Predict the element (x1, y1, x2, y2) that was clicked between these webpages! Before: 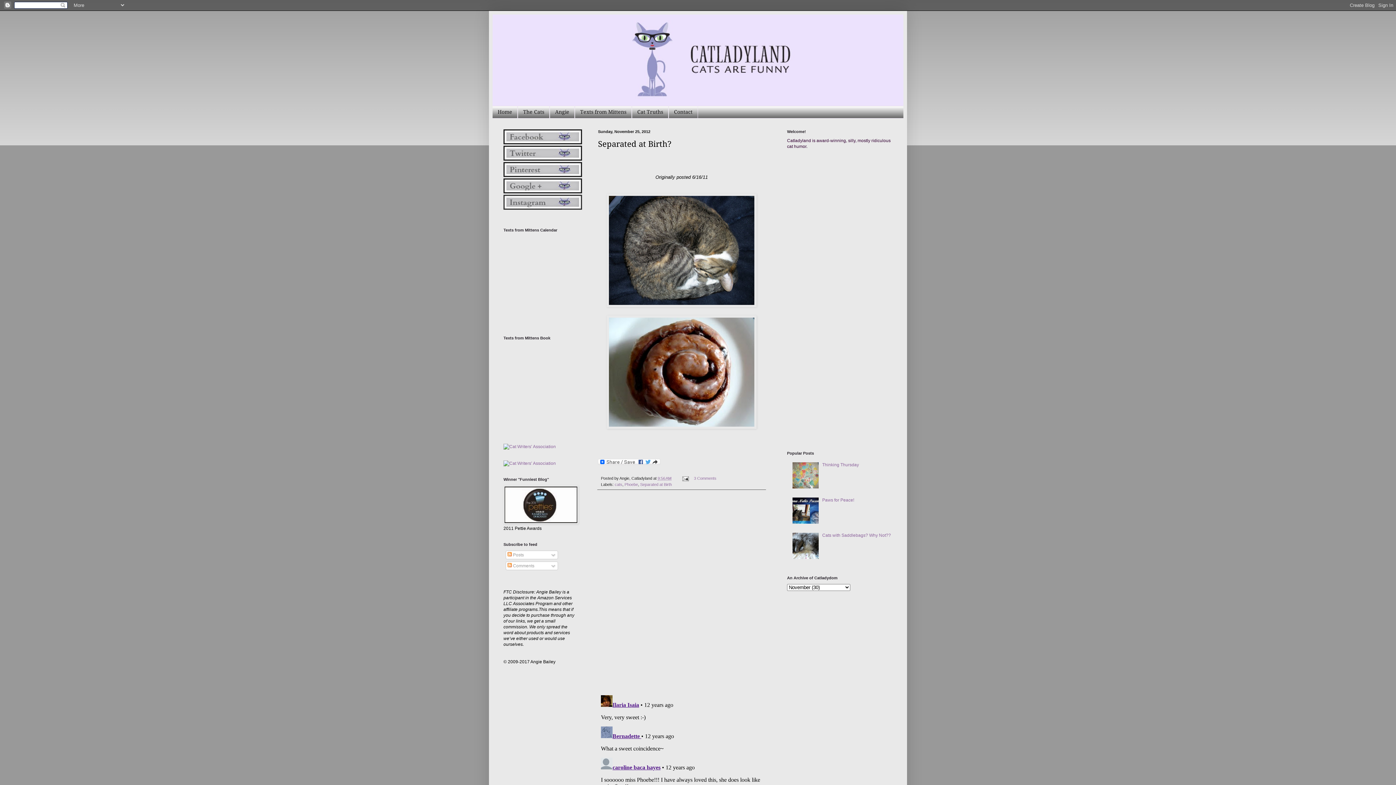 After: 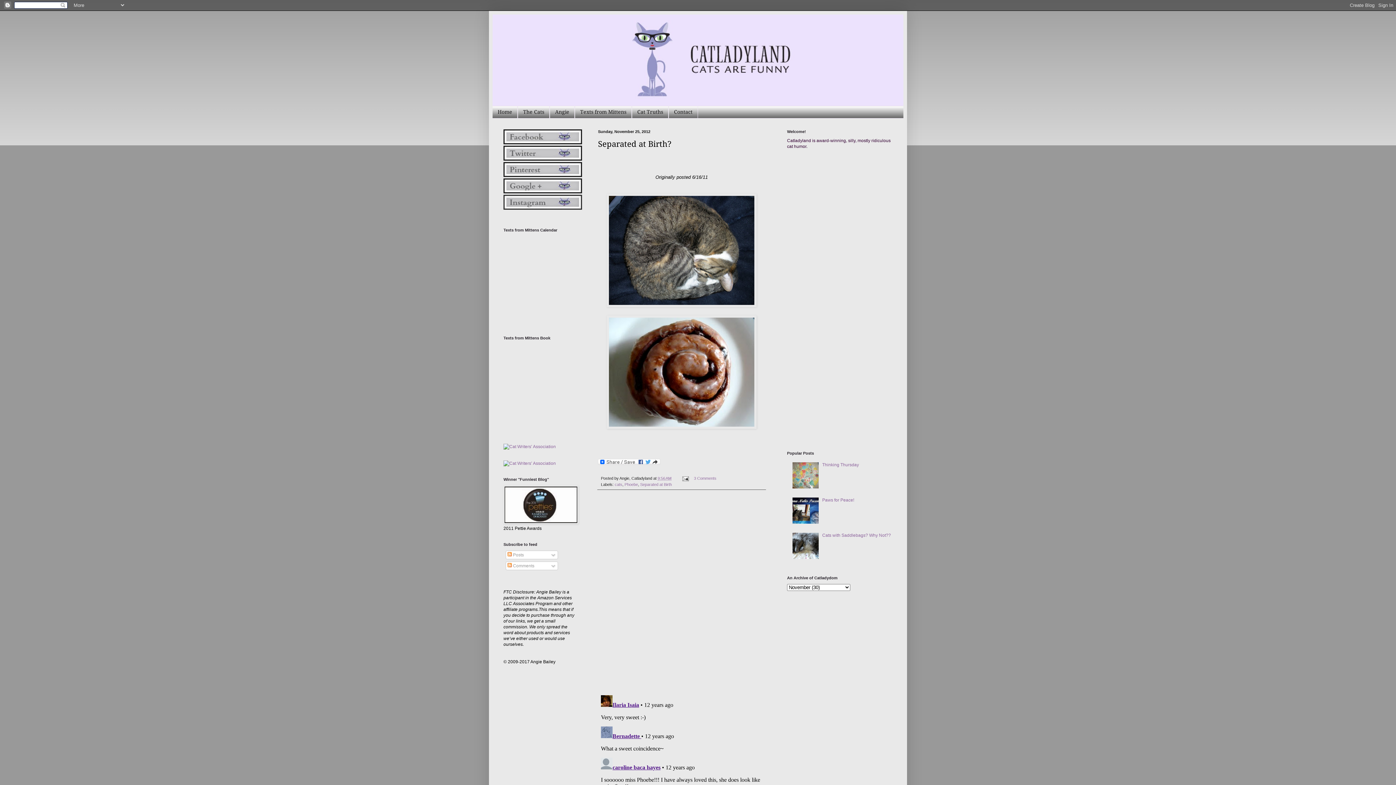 Action: bbox: (657, 476, 671, 480) label: 9:56 AM